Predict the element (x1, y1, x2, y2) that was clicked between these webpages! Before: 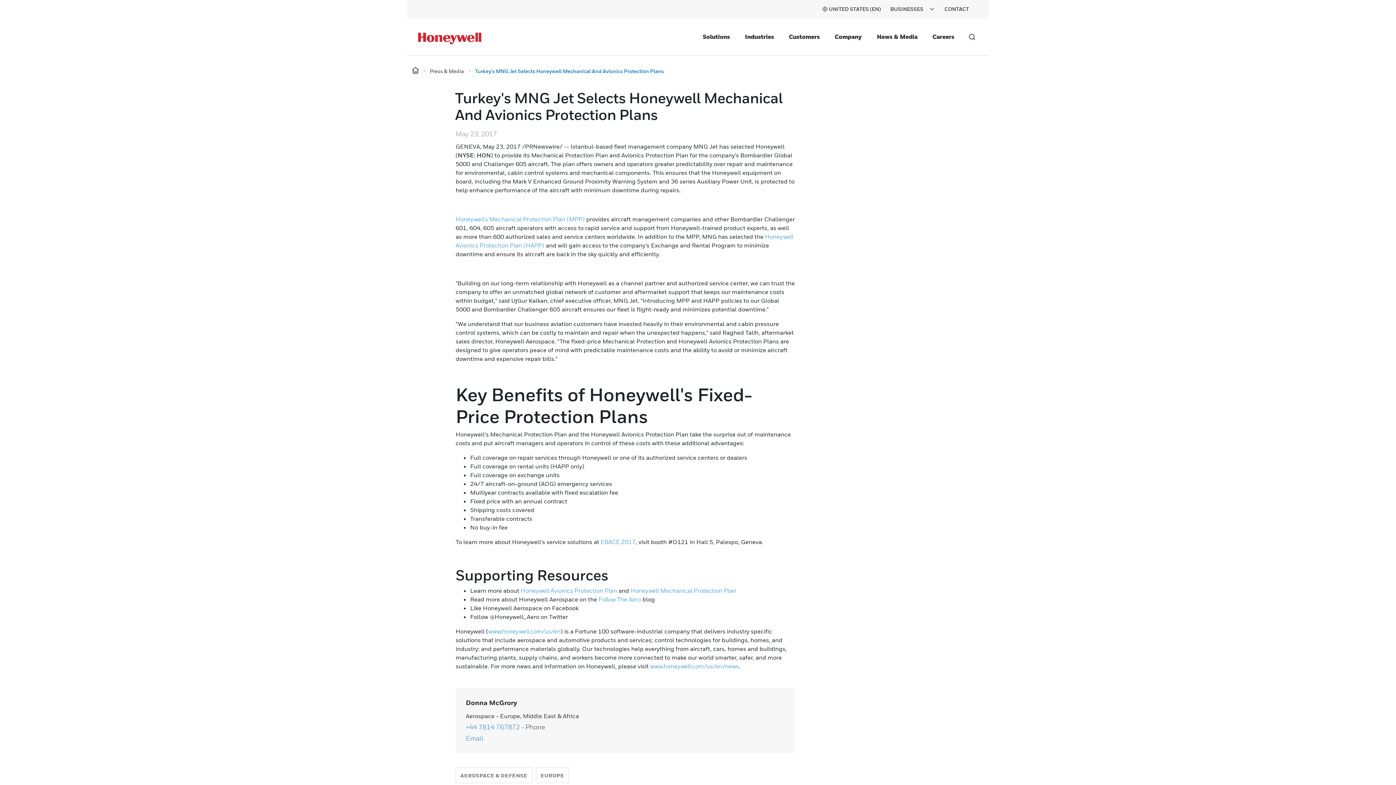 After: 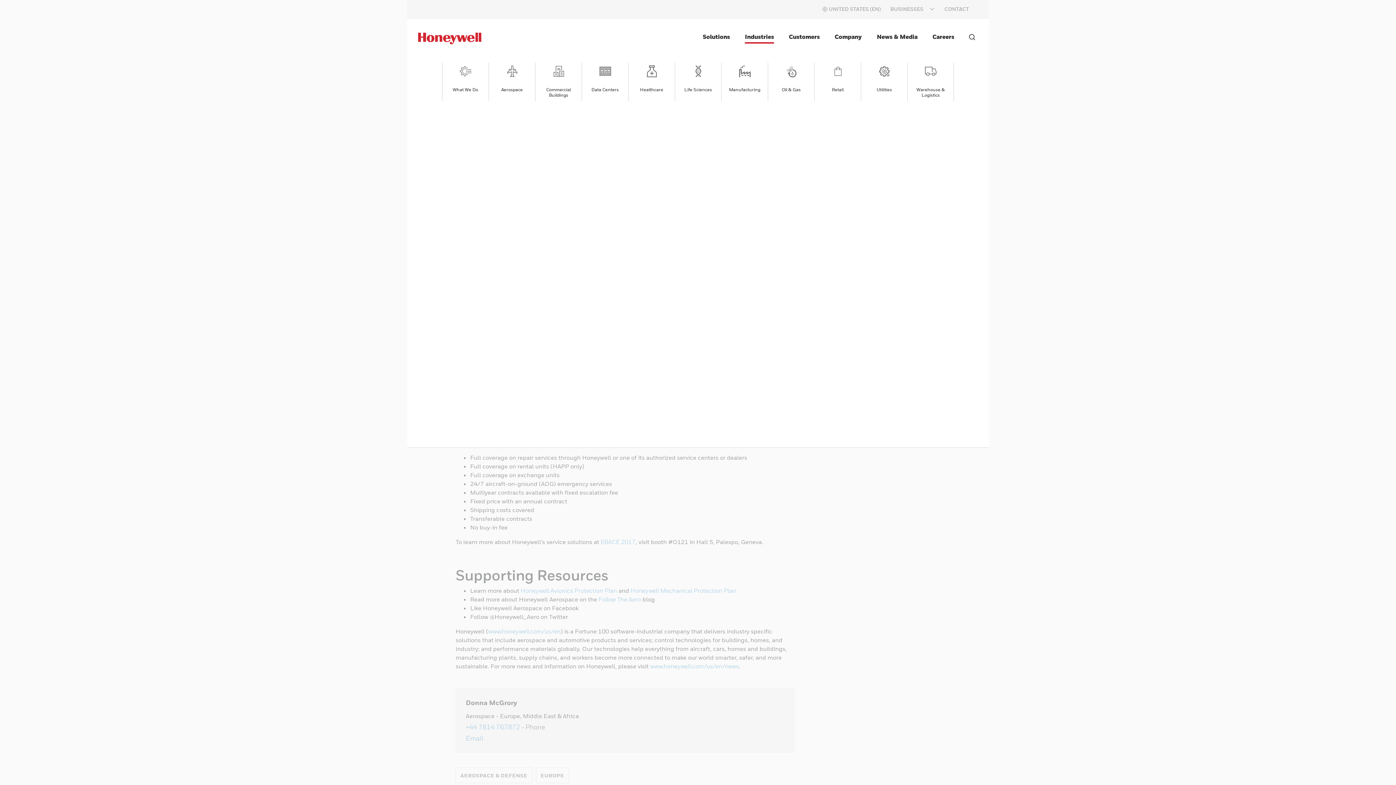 Action: bbox: (742, 30, 777, 43) label: Industries